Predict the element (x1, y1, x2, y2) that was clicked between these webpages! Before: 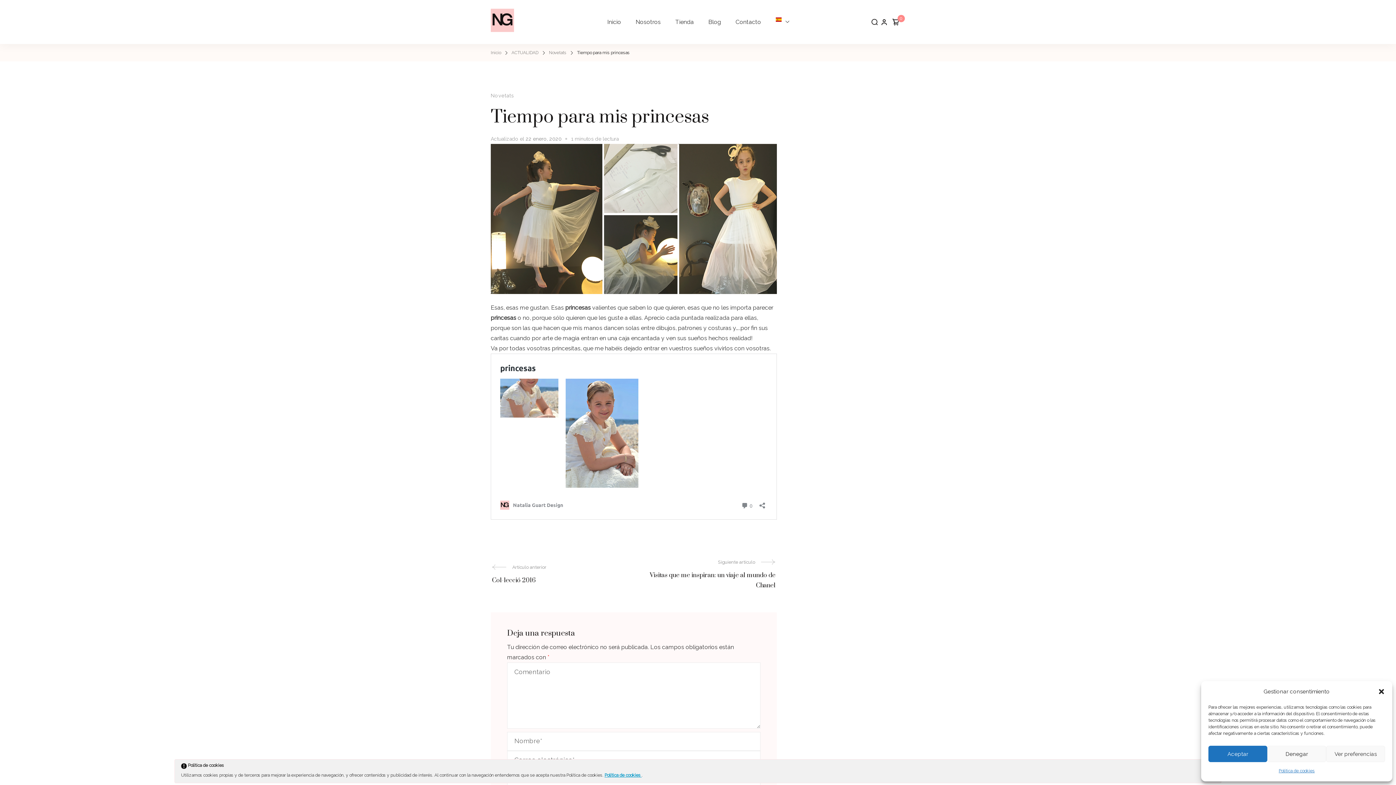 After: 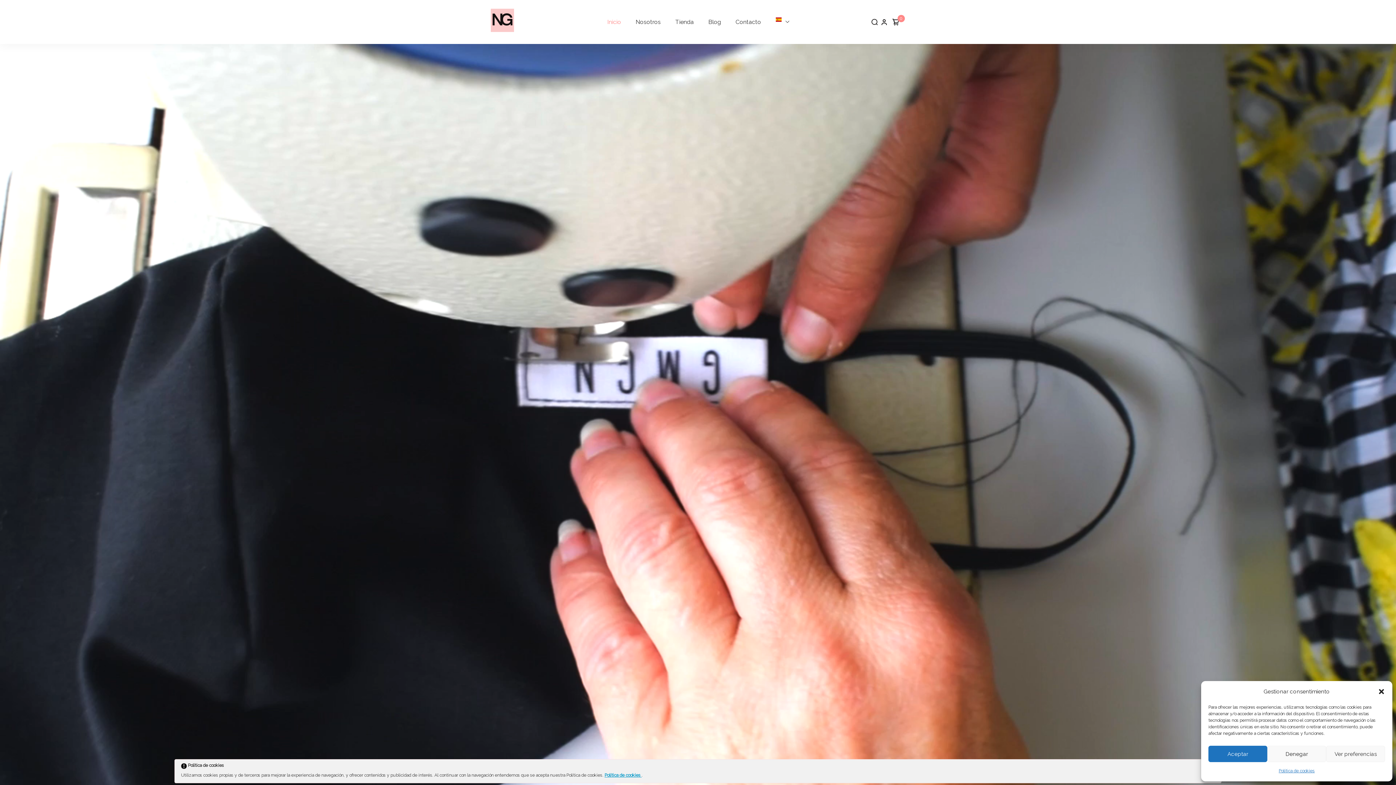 Action: bbox: (490, 8, 514, 32)